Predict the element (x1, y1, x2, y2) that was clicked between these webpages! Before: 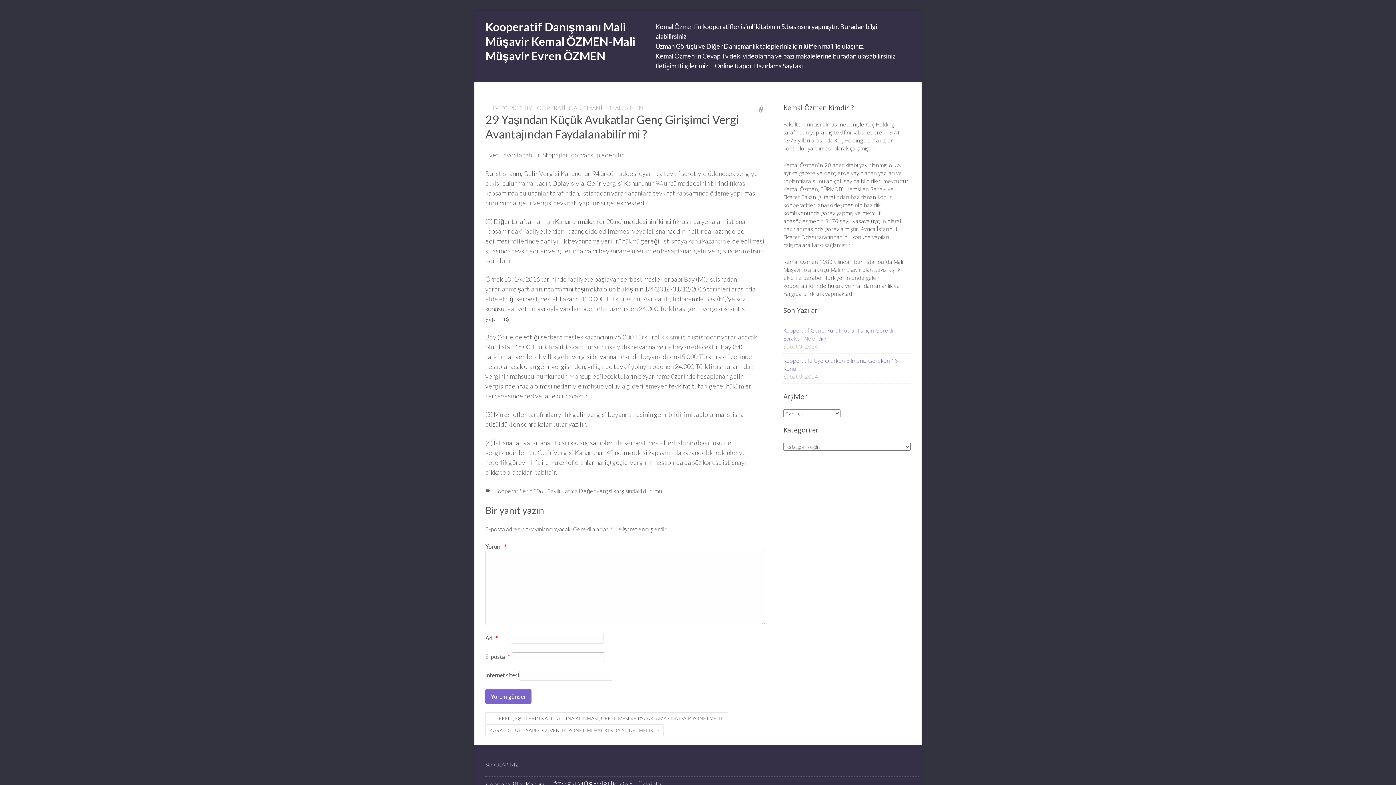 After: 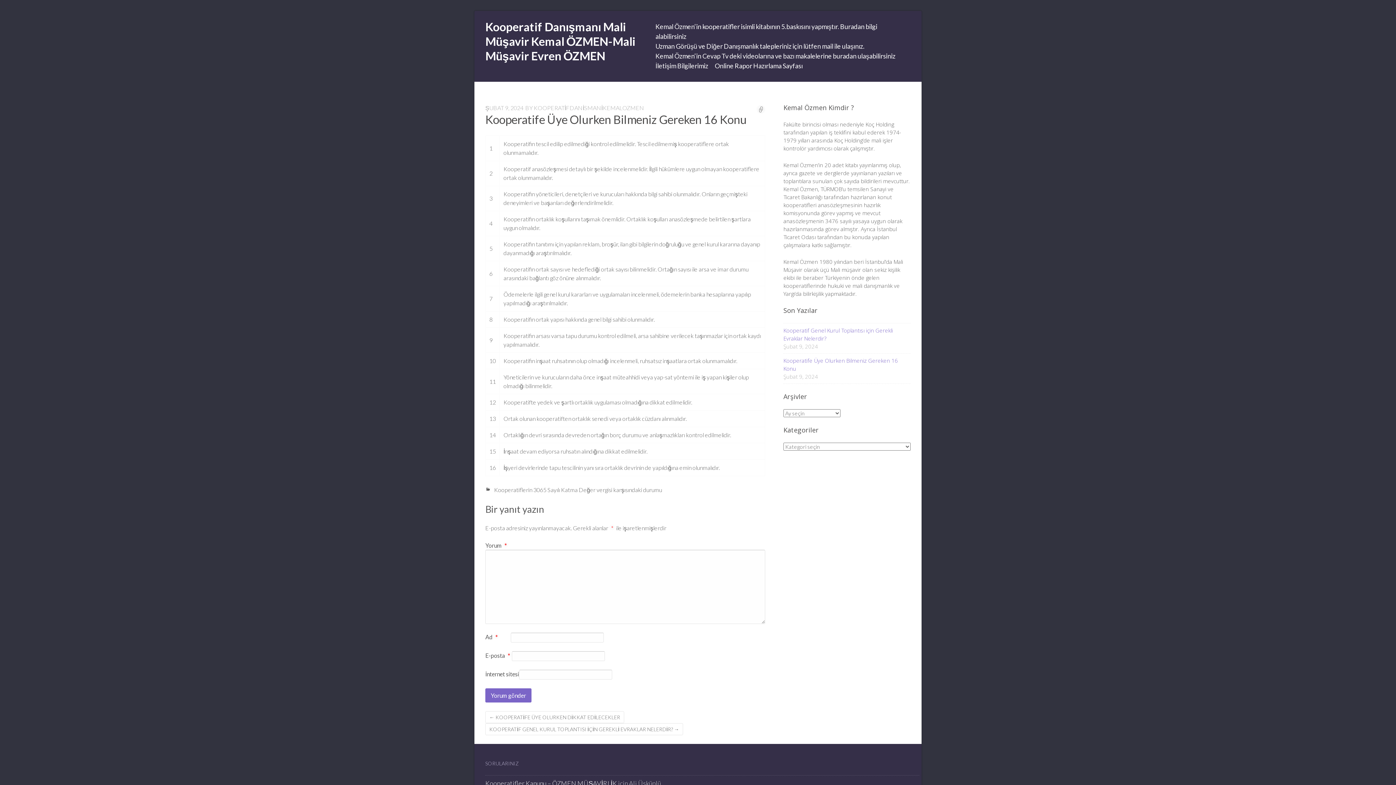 Action: label: Kooperatife Üye Olurken Bilmeniz Gereken 16 Konu bbox: (783, 356, 910, 372)